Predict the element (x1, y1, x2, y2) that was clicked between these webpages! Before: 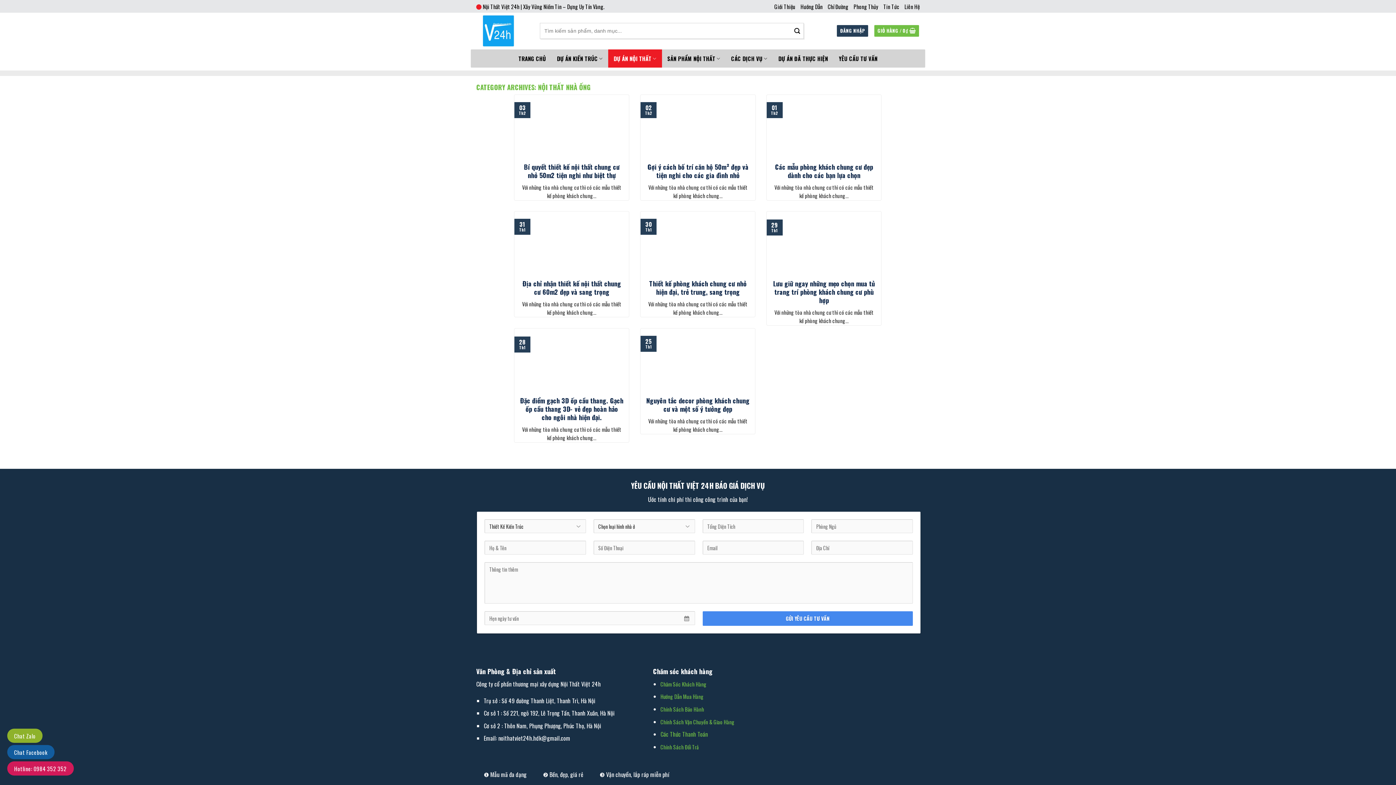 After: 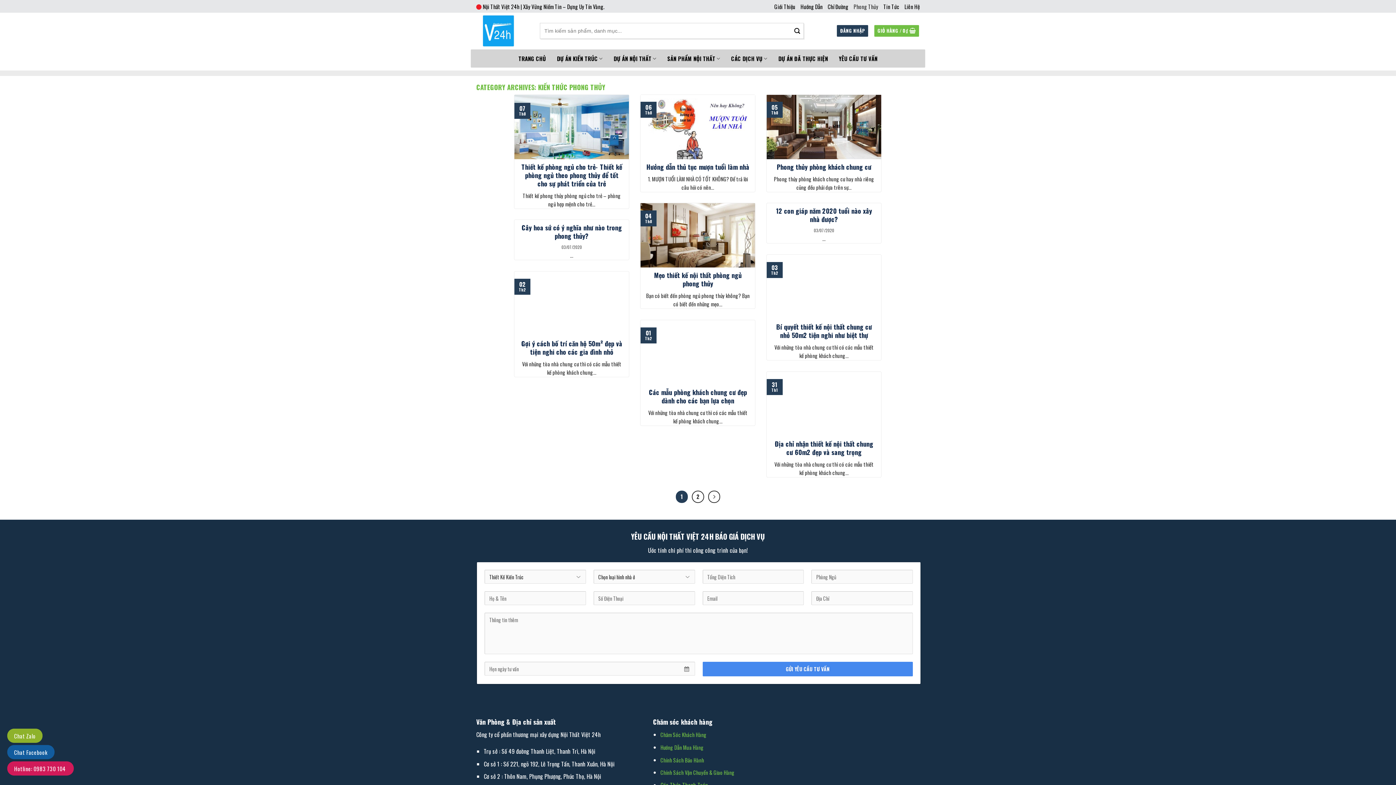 Action: label: Phong Thủy bbox: (853, 0, 878, 12)